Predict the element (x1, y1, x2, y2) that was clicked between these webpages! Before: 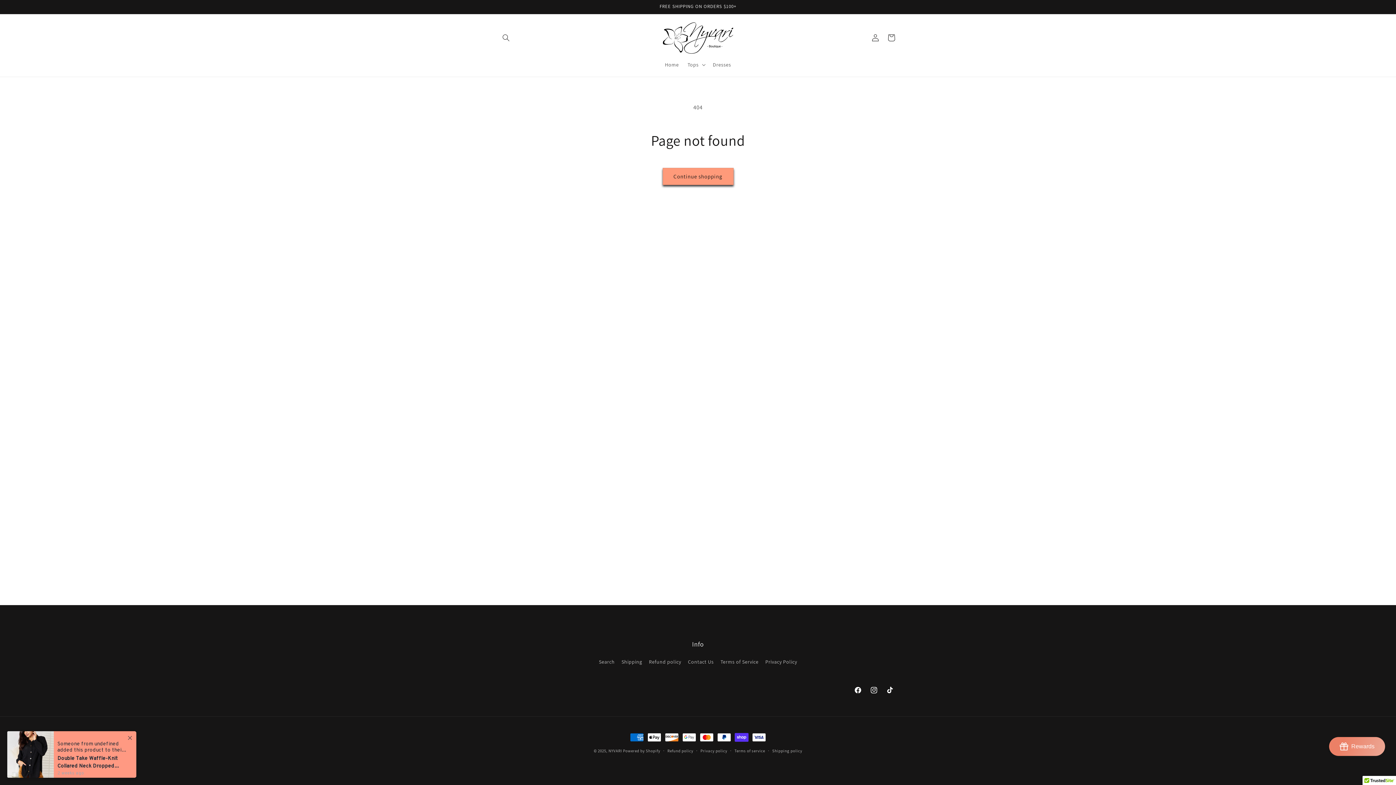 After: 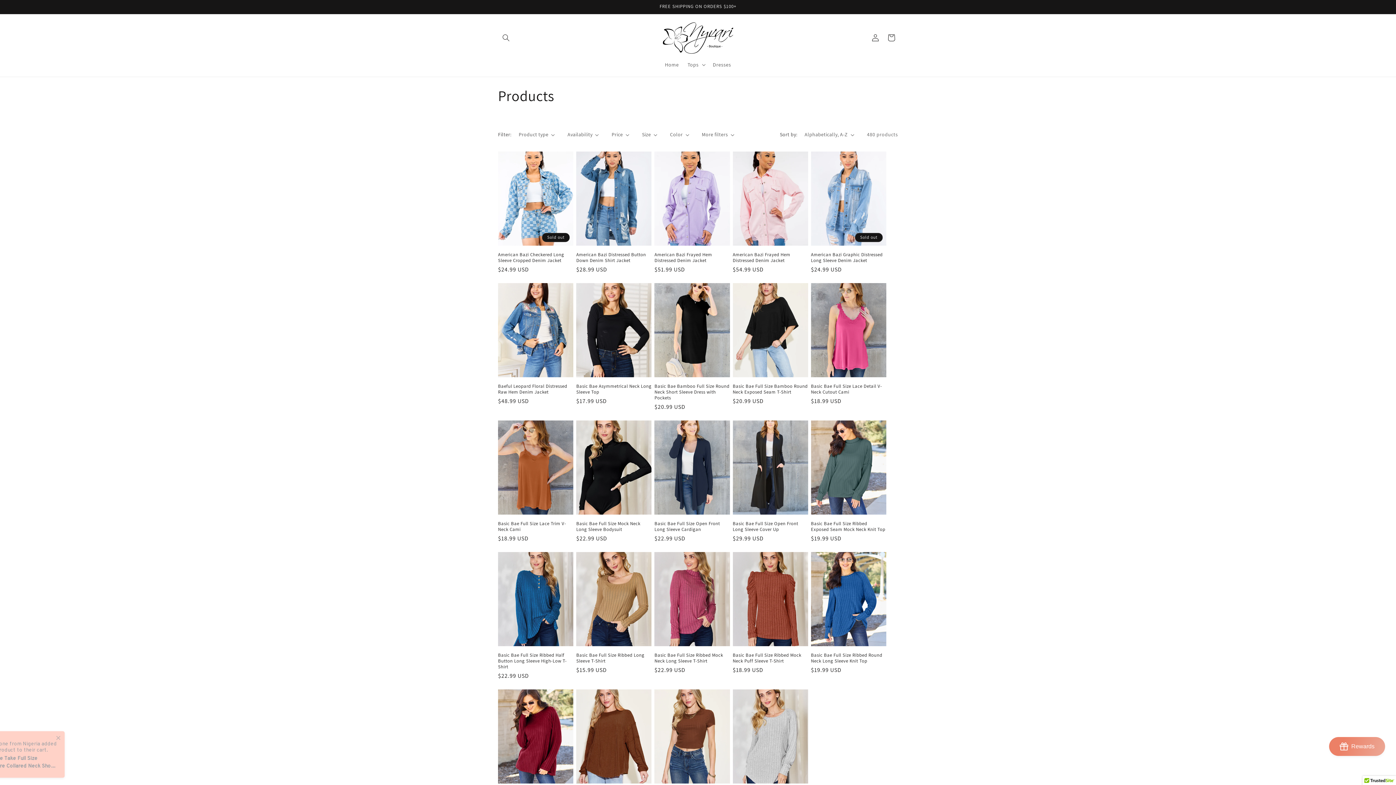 Action: label: Continue shopping bbox: (662, 168, 733, 185)